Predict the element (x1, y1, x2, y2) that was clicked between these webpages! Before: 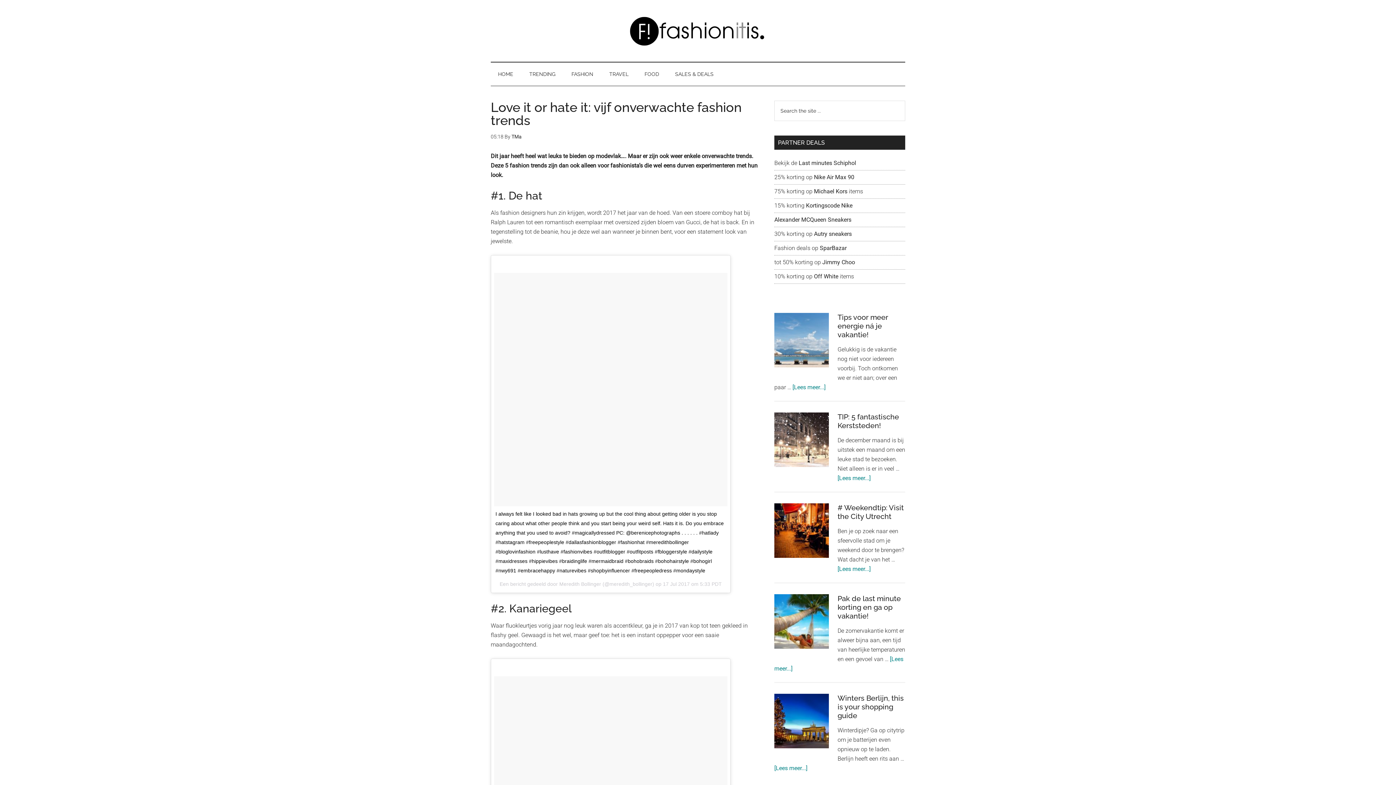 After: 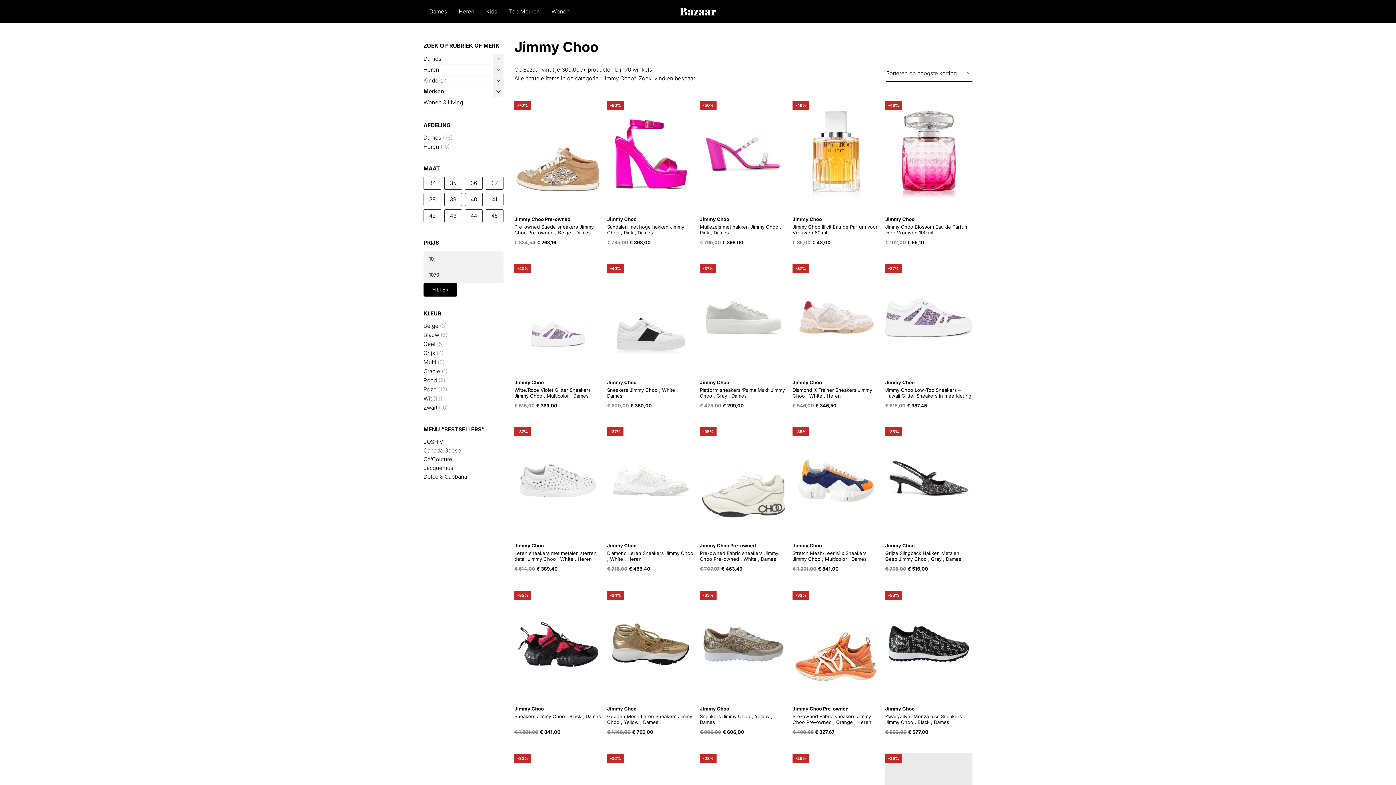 Action: bbox: (822, 258, 855, 265) label: Jimmy Choo